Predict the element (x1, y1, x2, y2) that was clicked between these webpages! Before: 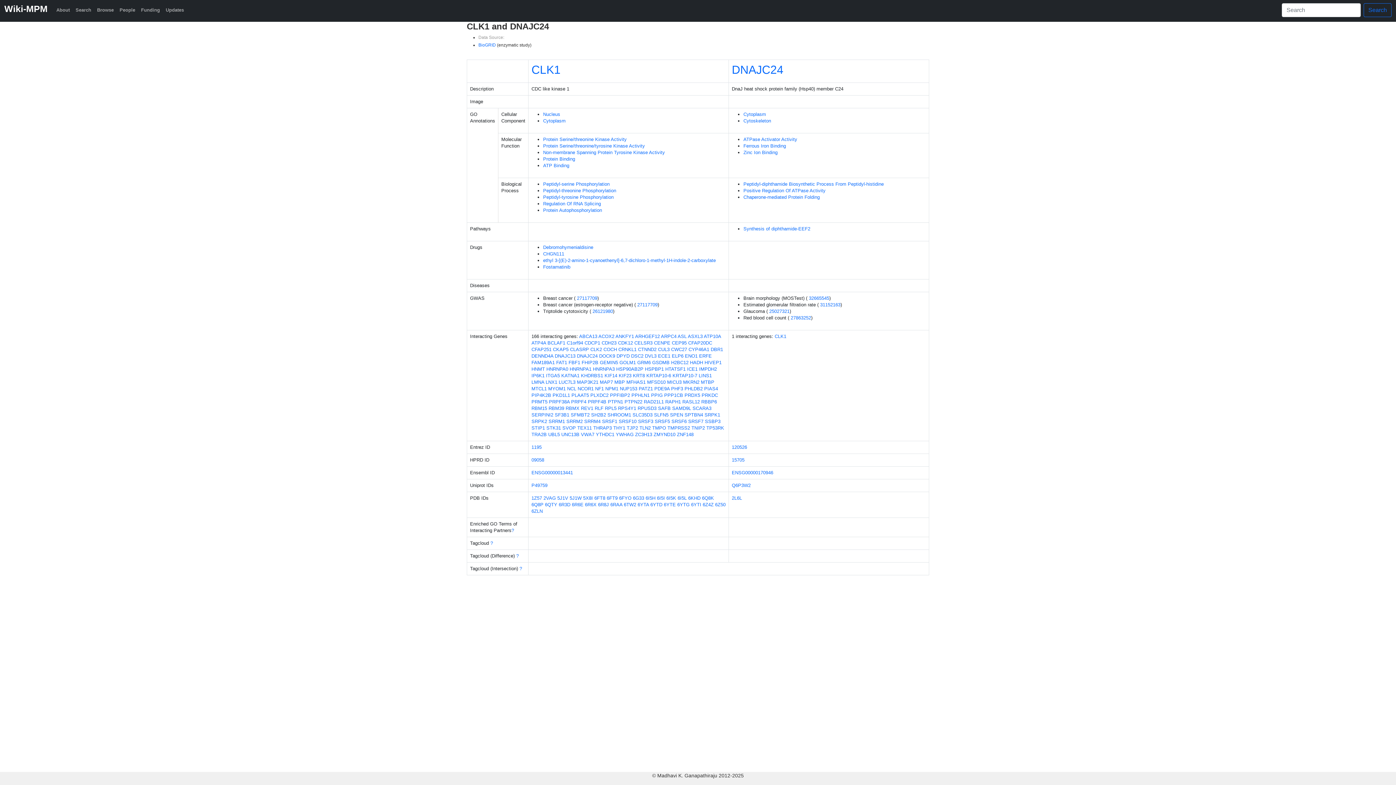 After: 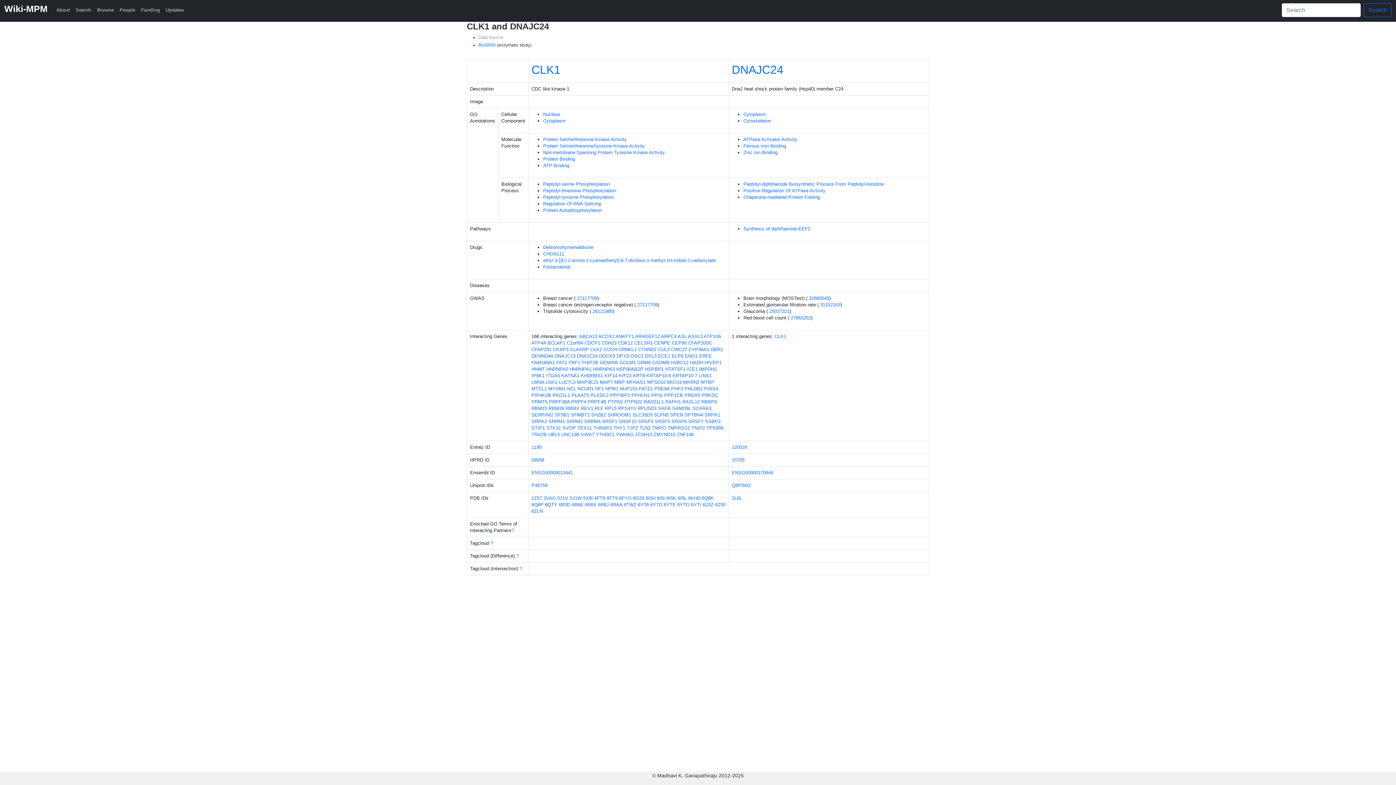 Action: label: 6QTY bbox: (545, 502, 557, 507)